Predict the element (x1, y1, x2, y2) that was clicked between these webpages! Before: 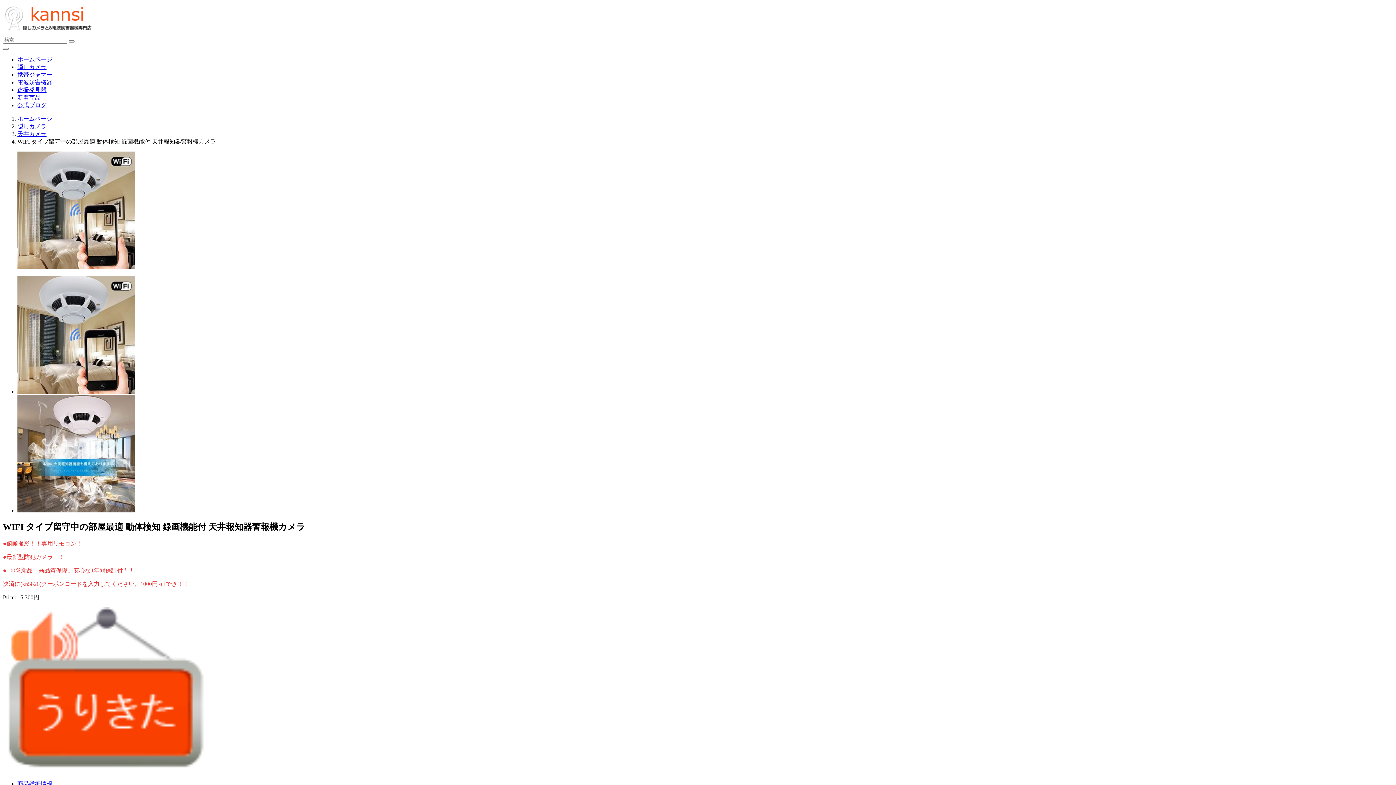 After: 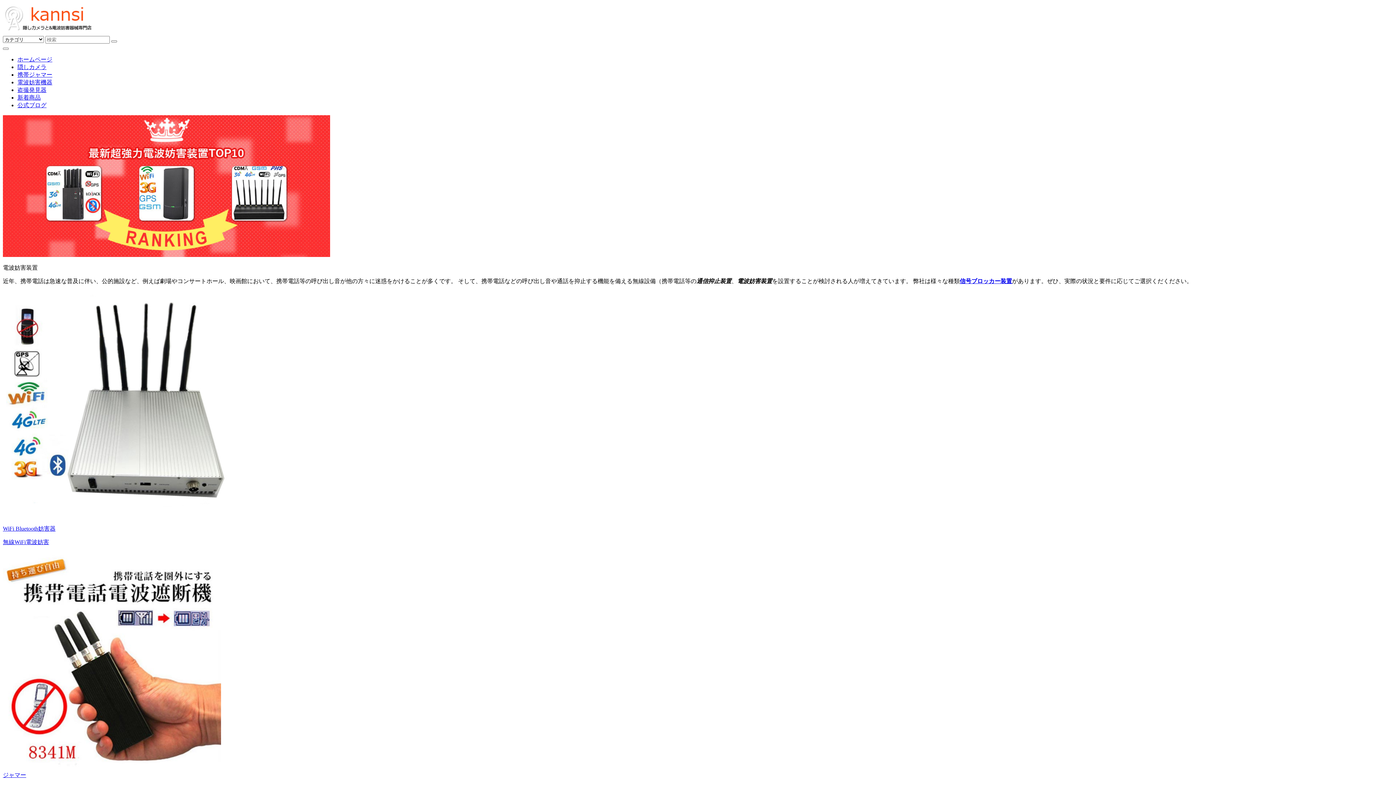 Action: bbox: (2, 29, 94, 35)